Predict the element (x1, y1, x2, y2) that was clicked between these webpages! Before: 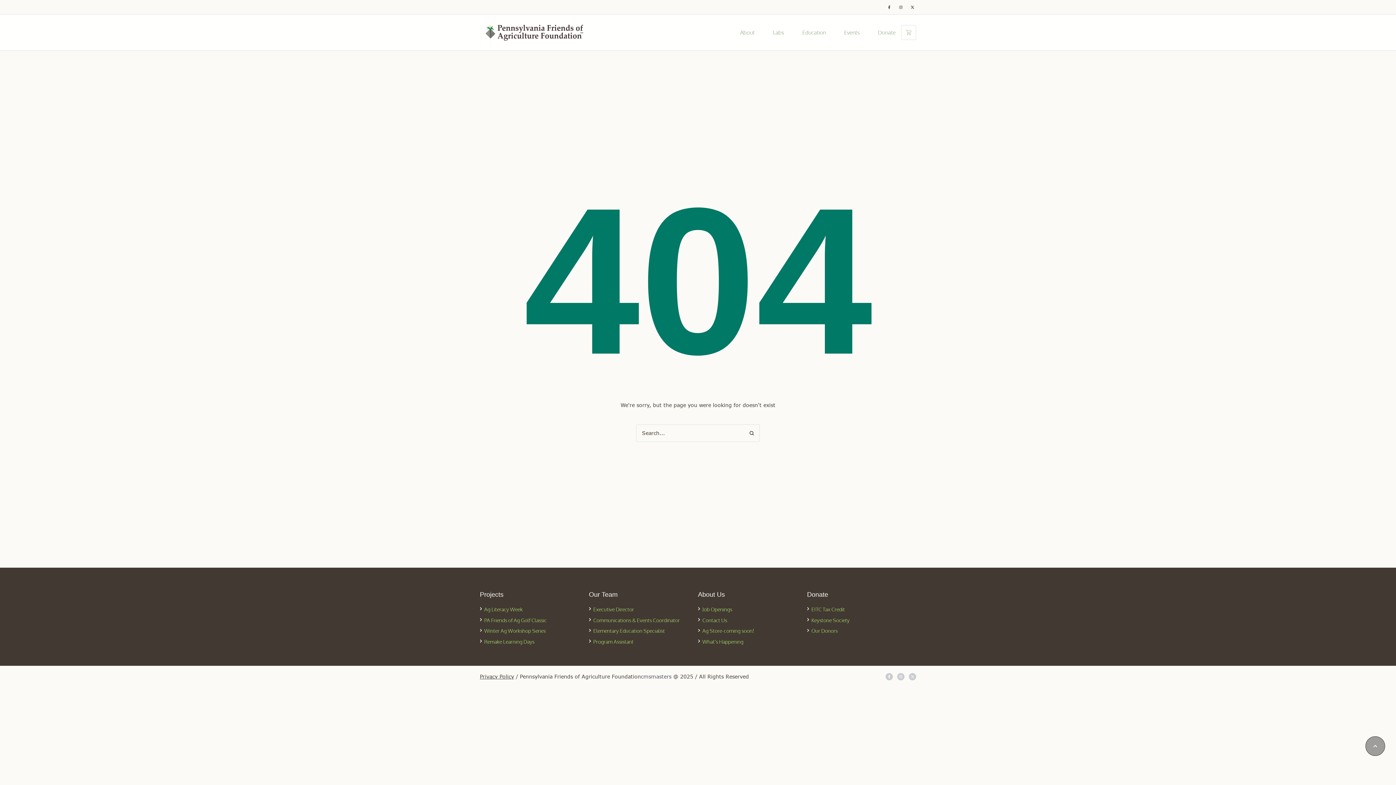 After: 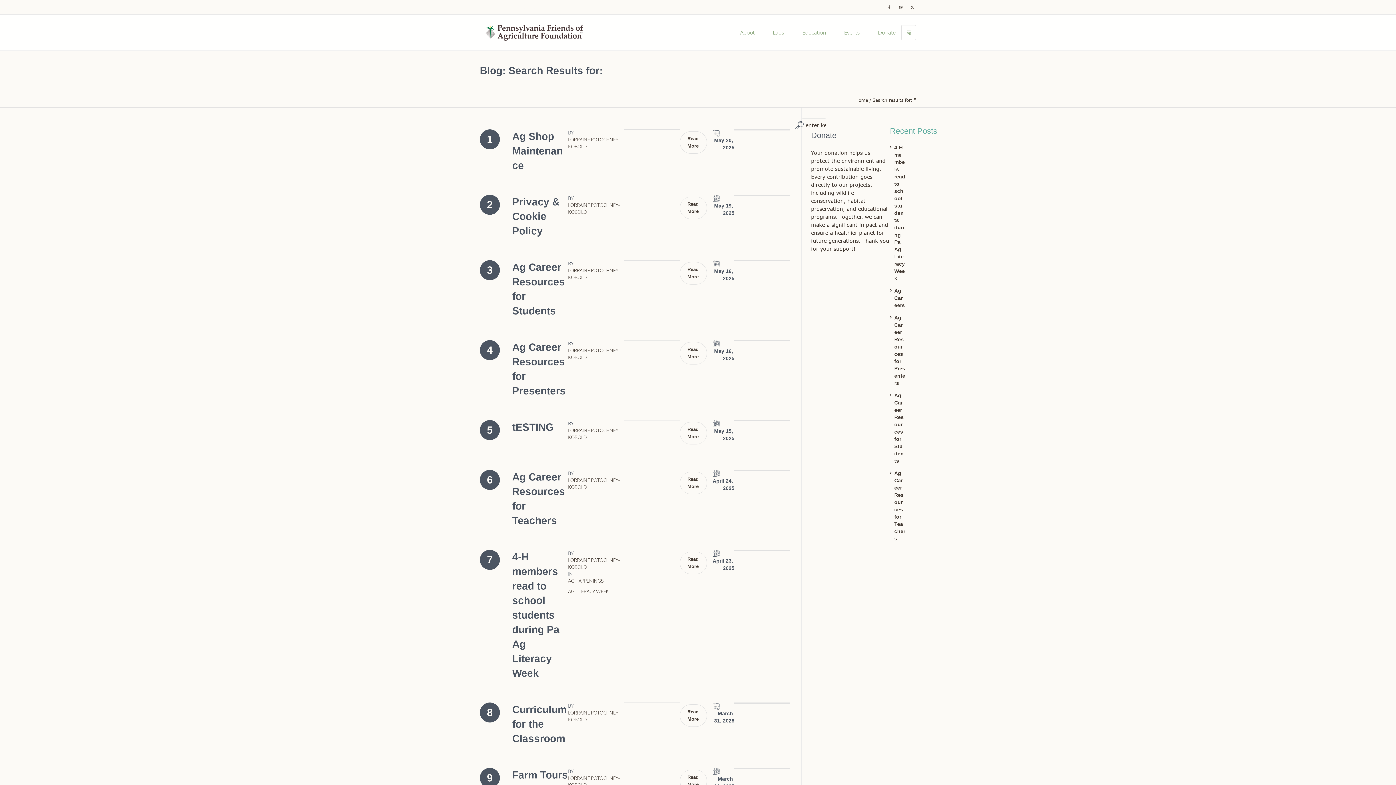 Action: bbox: (749, 424, 754, 442)